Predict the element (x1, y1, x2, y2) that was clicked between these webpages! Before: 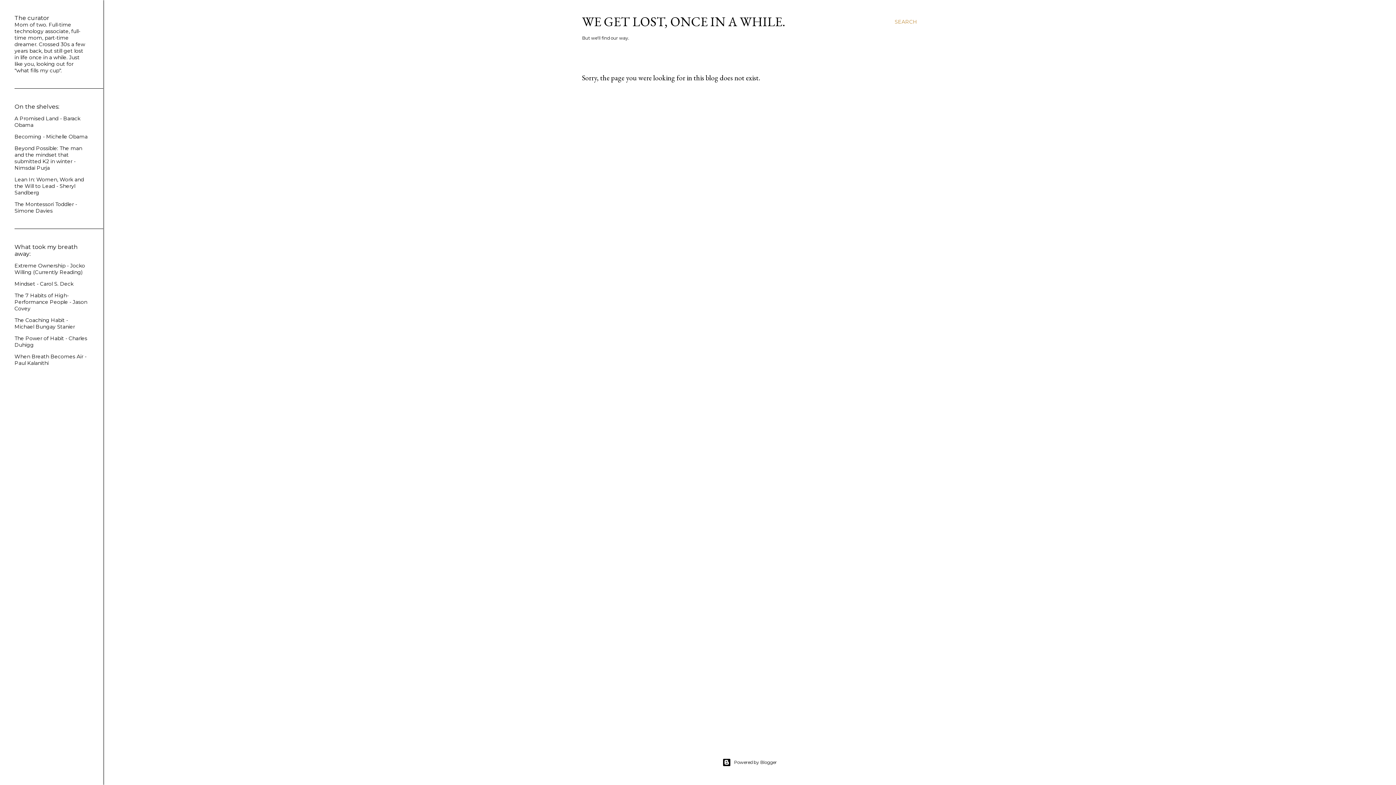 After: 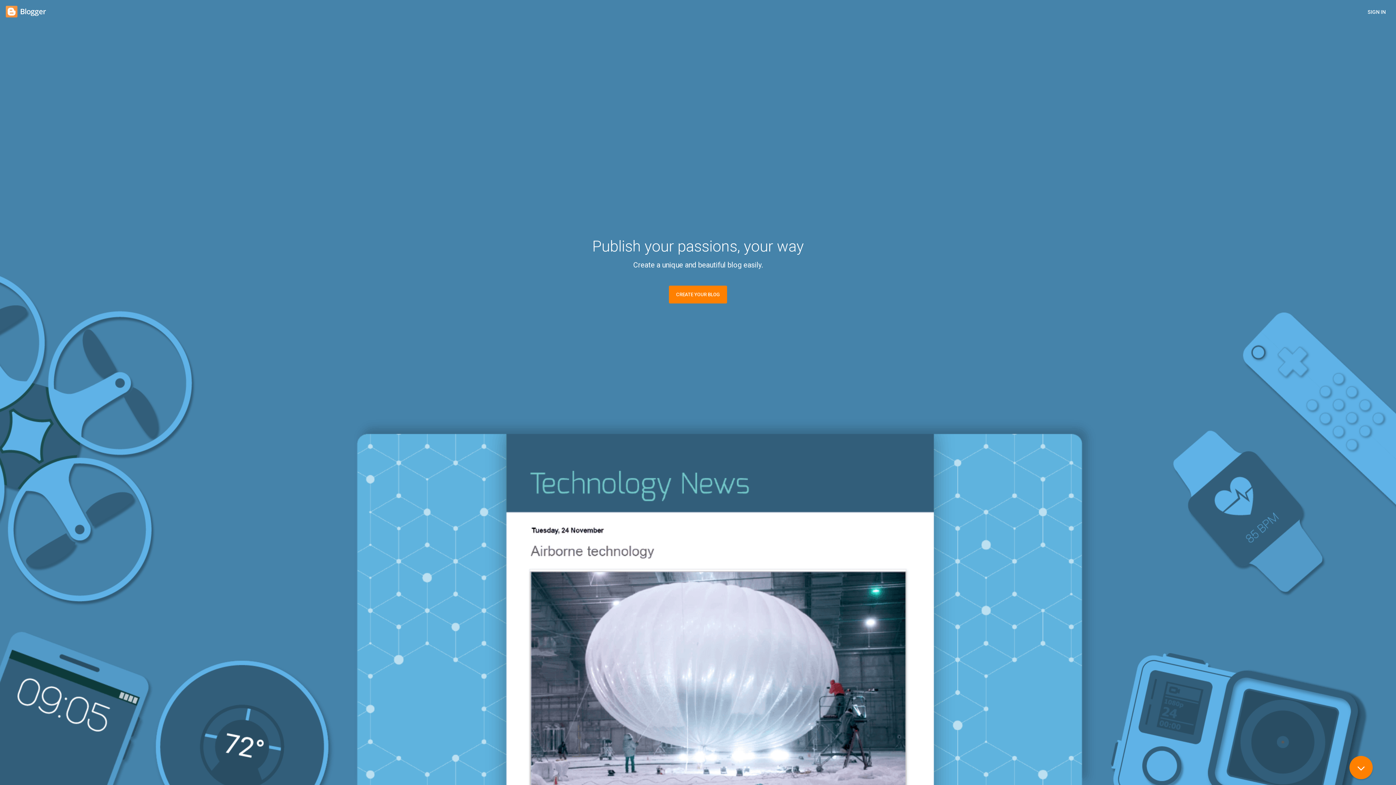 Action: label: Powered by Blogger bbox: (103, 758, 1396, 767)